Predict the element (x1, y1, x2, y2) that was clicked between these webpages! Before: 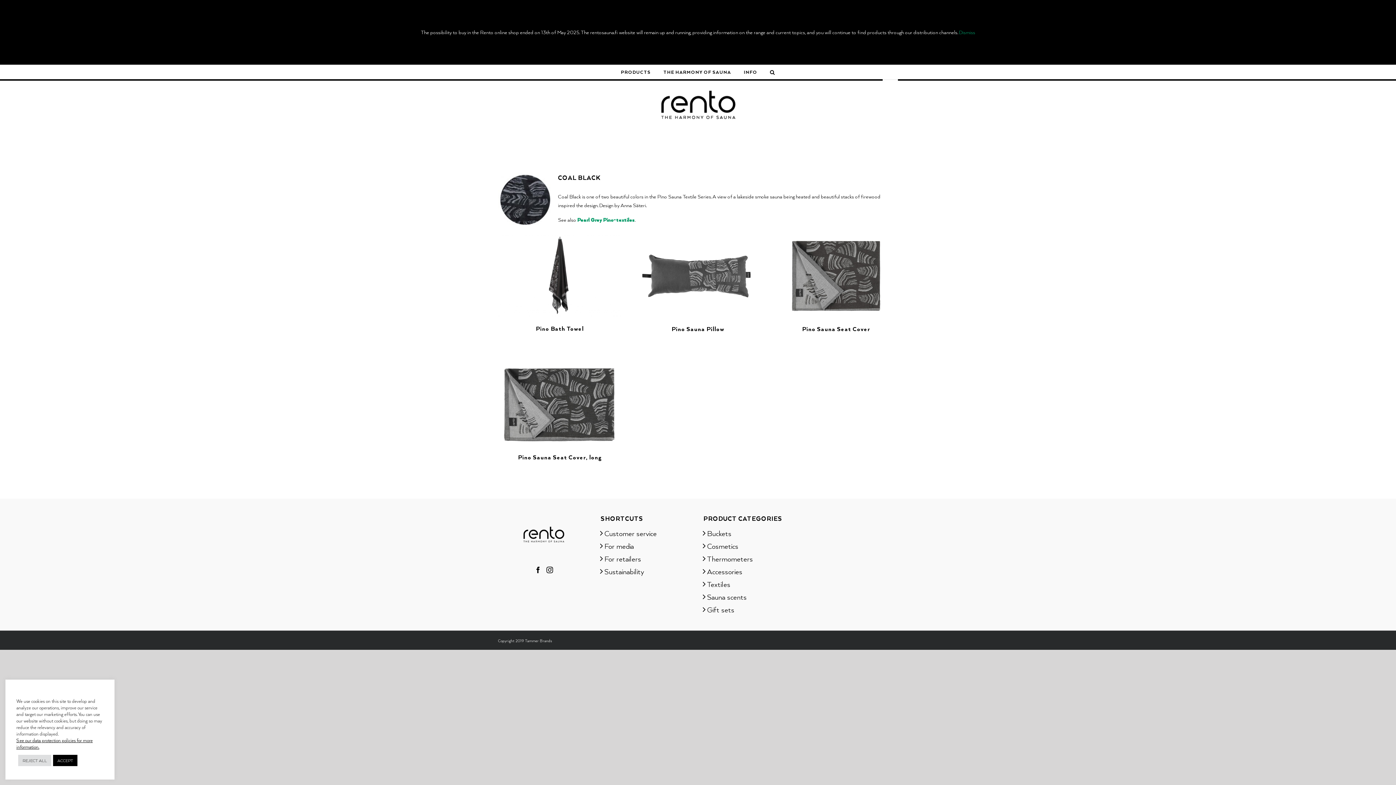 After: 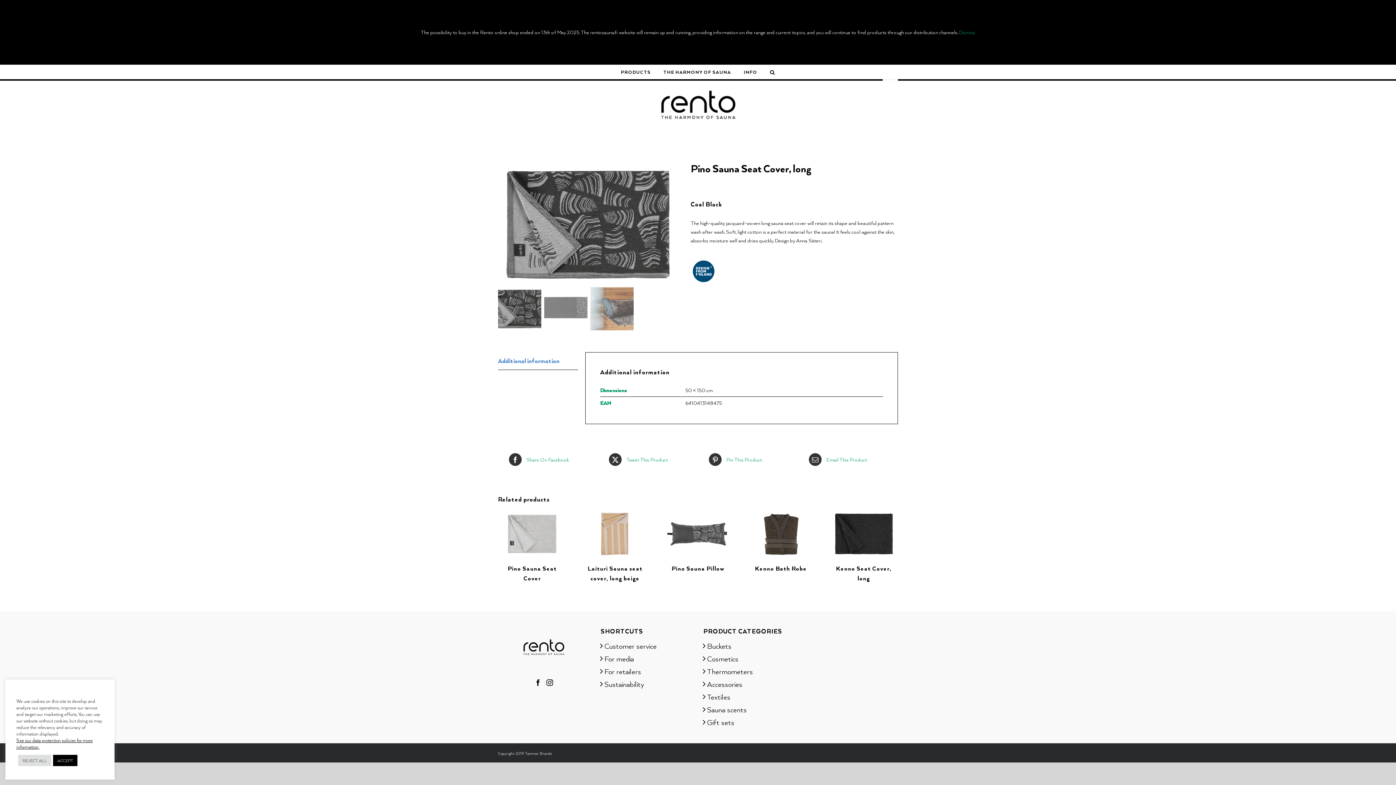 Action: label: Pino Sauna Seat Cover, long bbox: (518, 453, 601, 461)